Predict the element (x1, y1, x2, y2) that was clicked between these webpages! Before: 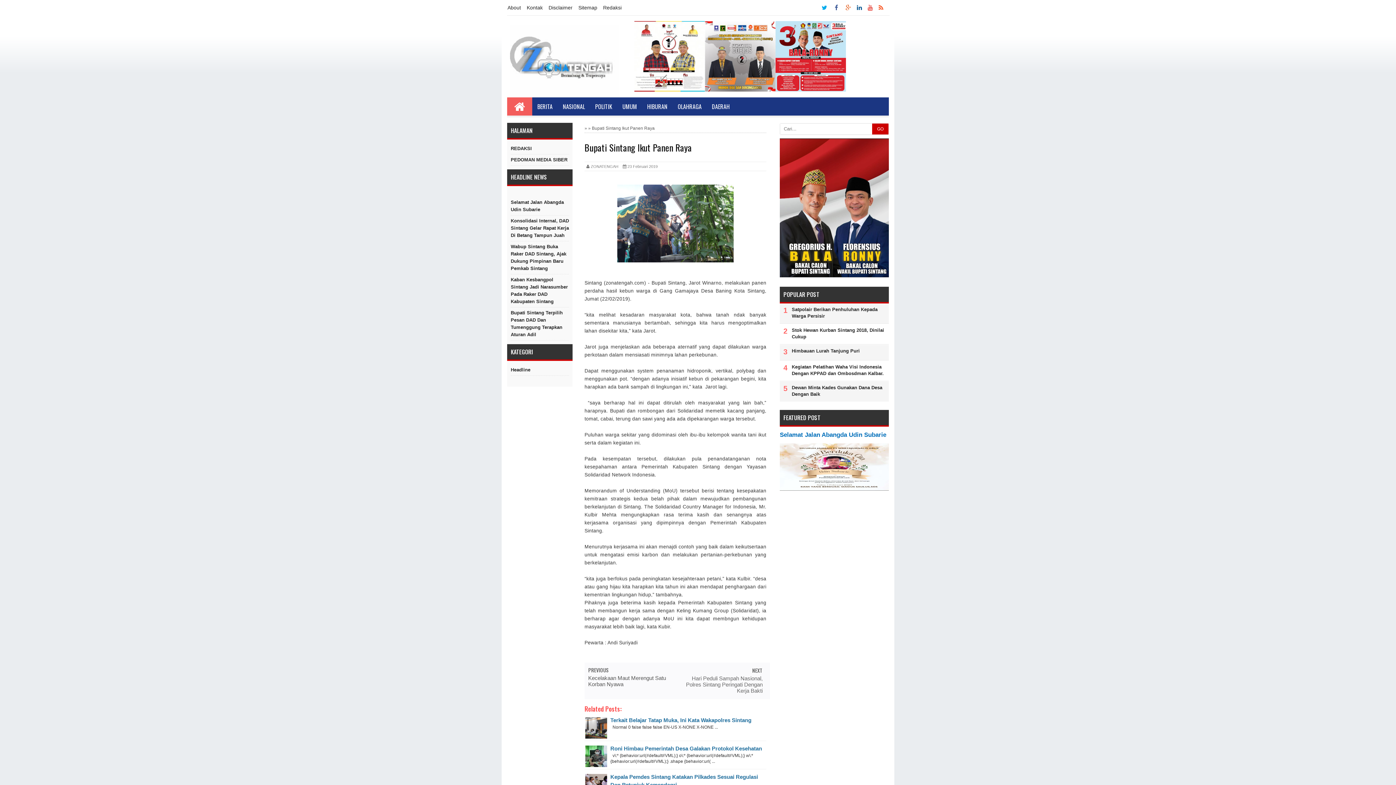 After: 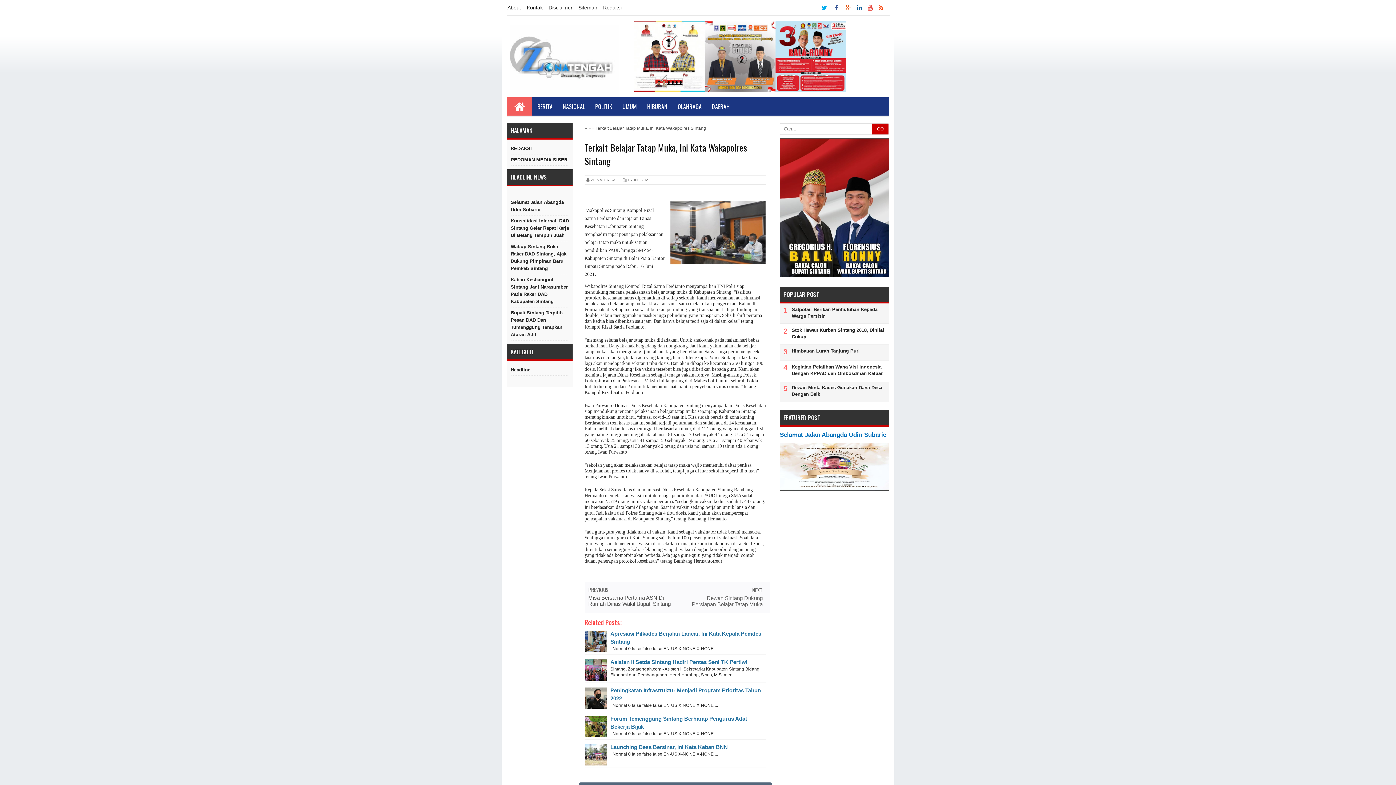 Action: label: Terkait Belajar Tatap Muka, Ini Kata Wakapolres Sintang bbox: (610, 717, 751, 723)